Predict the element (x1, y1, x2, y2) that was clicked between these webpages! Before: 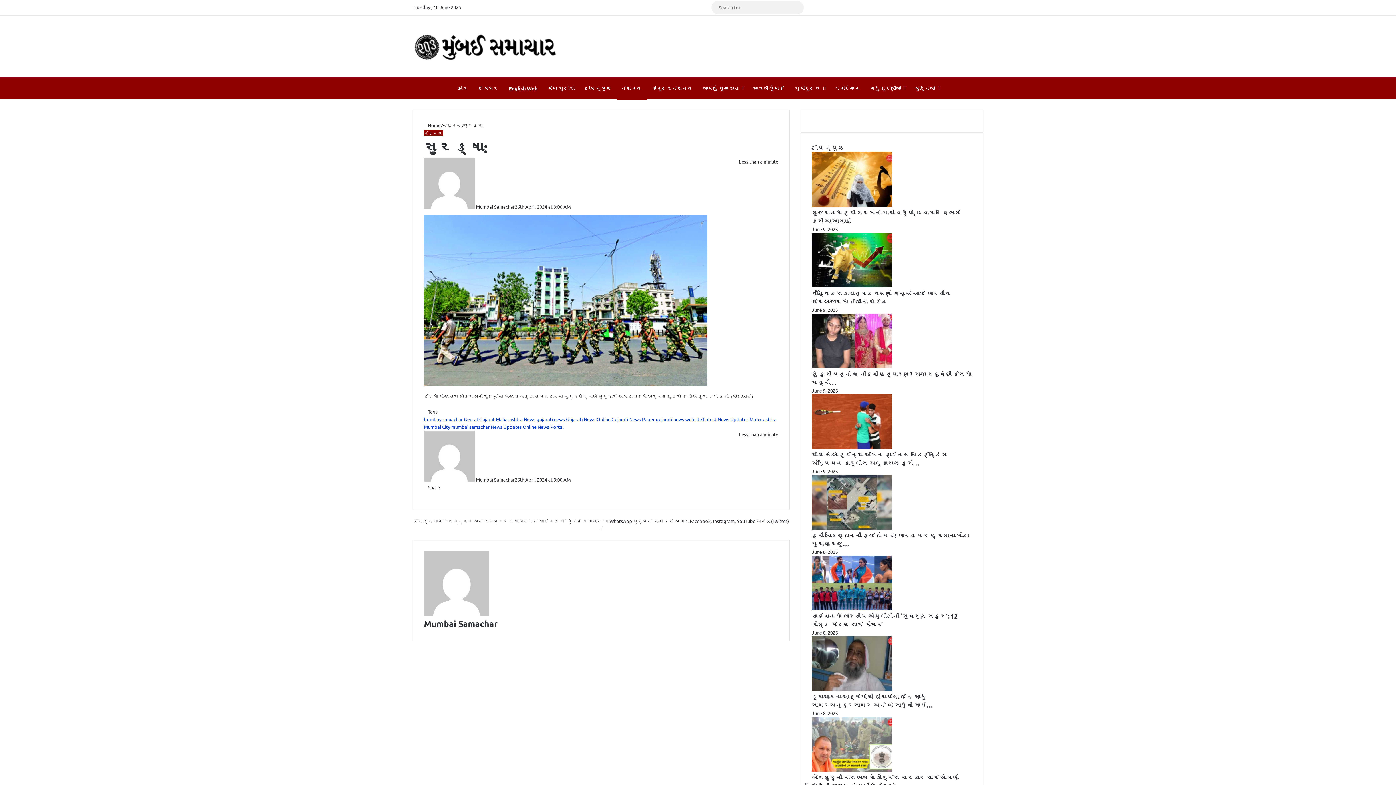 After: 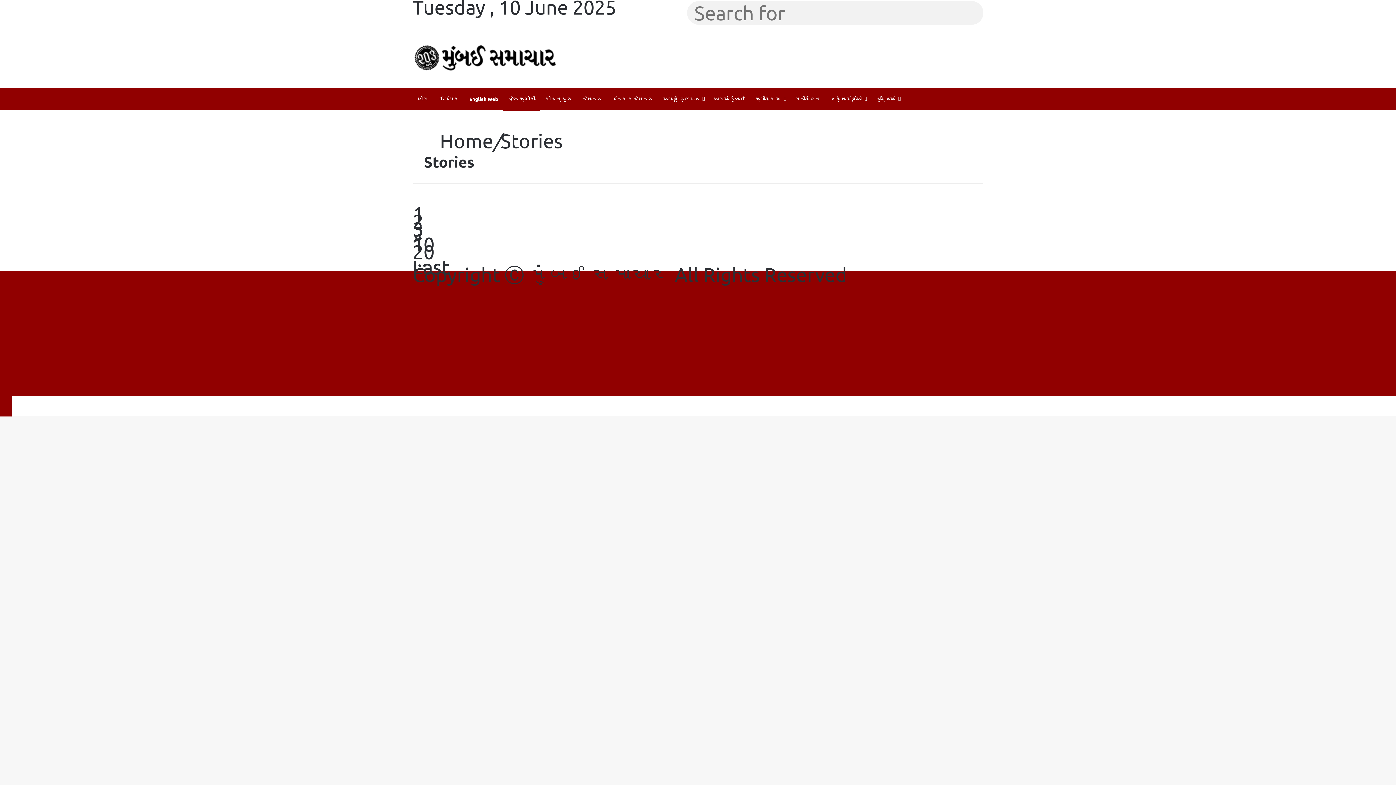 Action: label: વેબ સ્ટોરી bbox: (542, 77, 579, 99)